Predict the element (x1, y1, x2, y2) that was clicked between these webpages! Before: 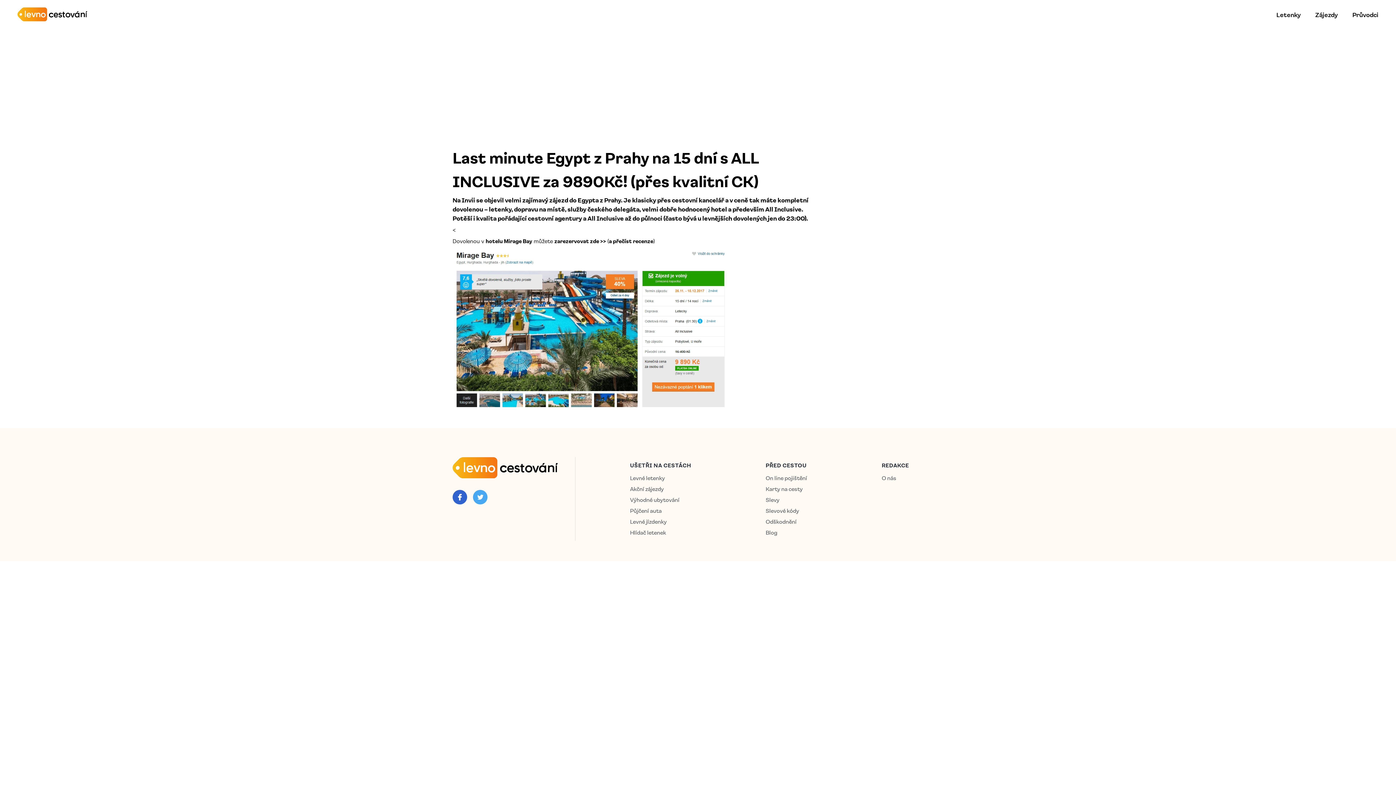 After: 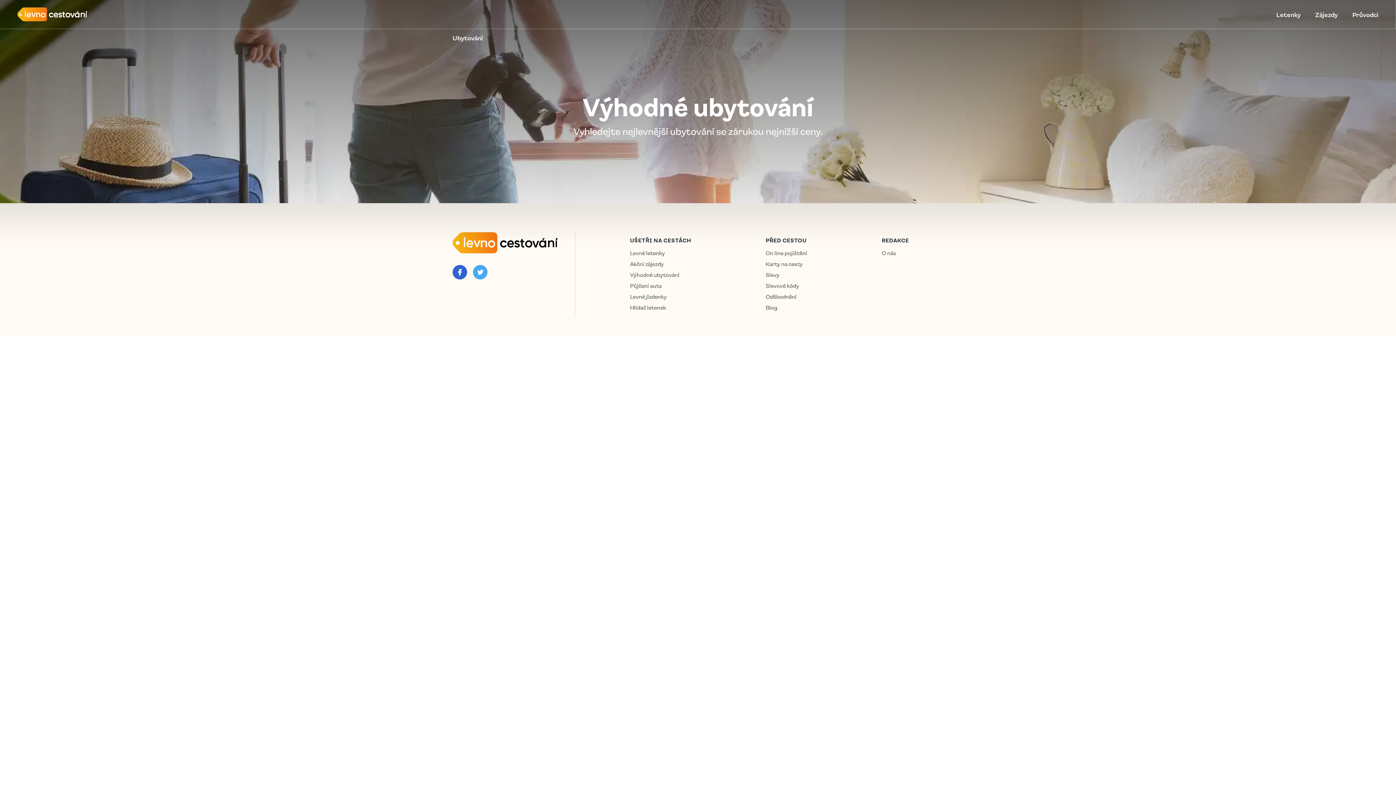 Action: label: Výhodné ubytování bbox: (630, 496, 679, 503)